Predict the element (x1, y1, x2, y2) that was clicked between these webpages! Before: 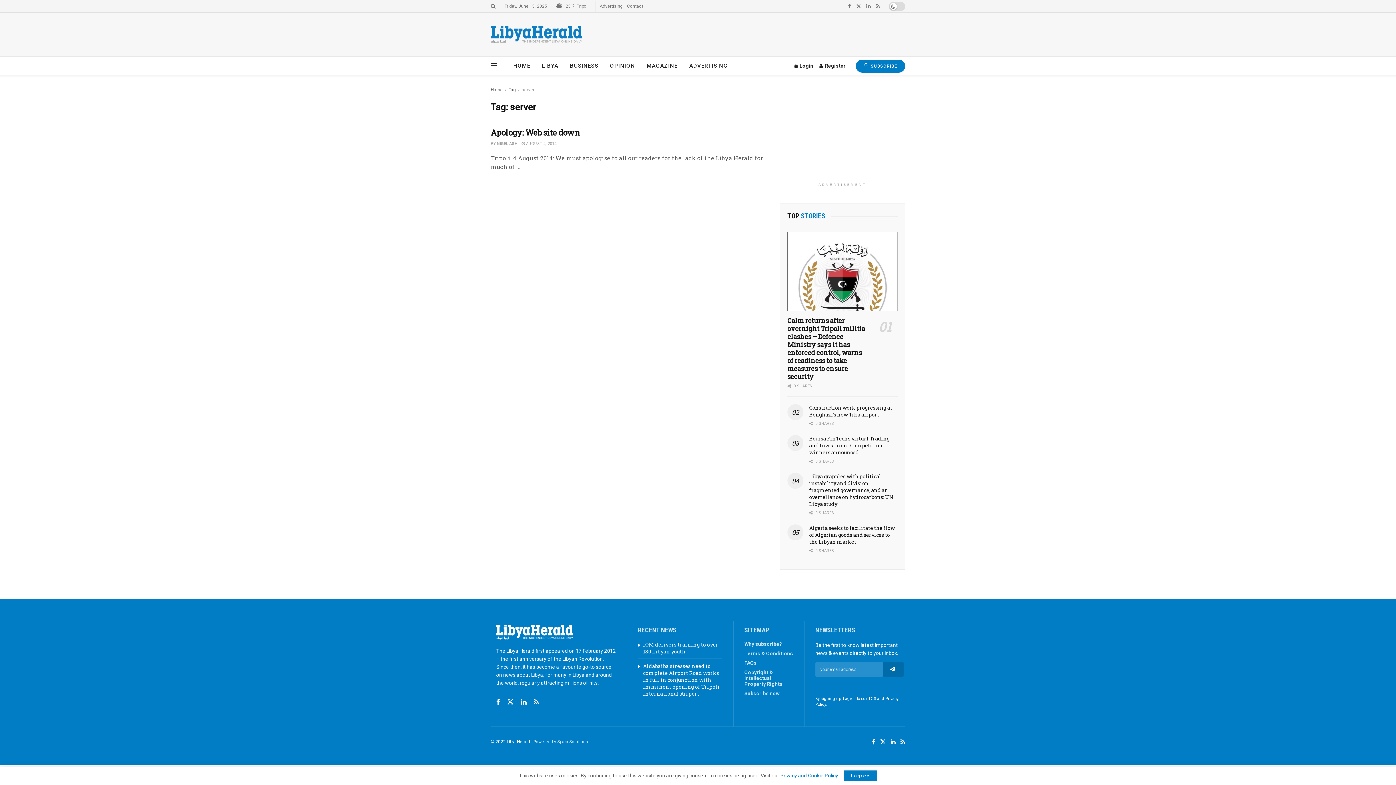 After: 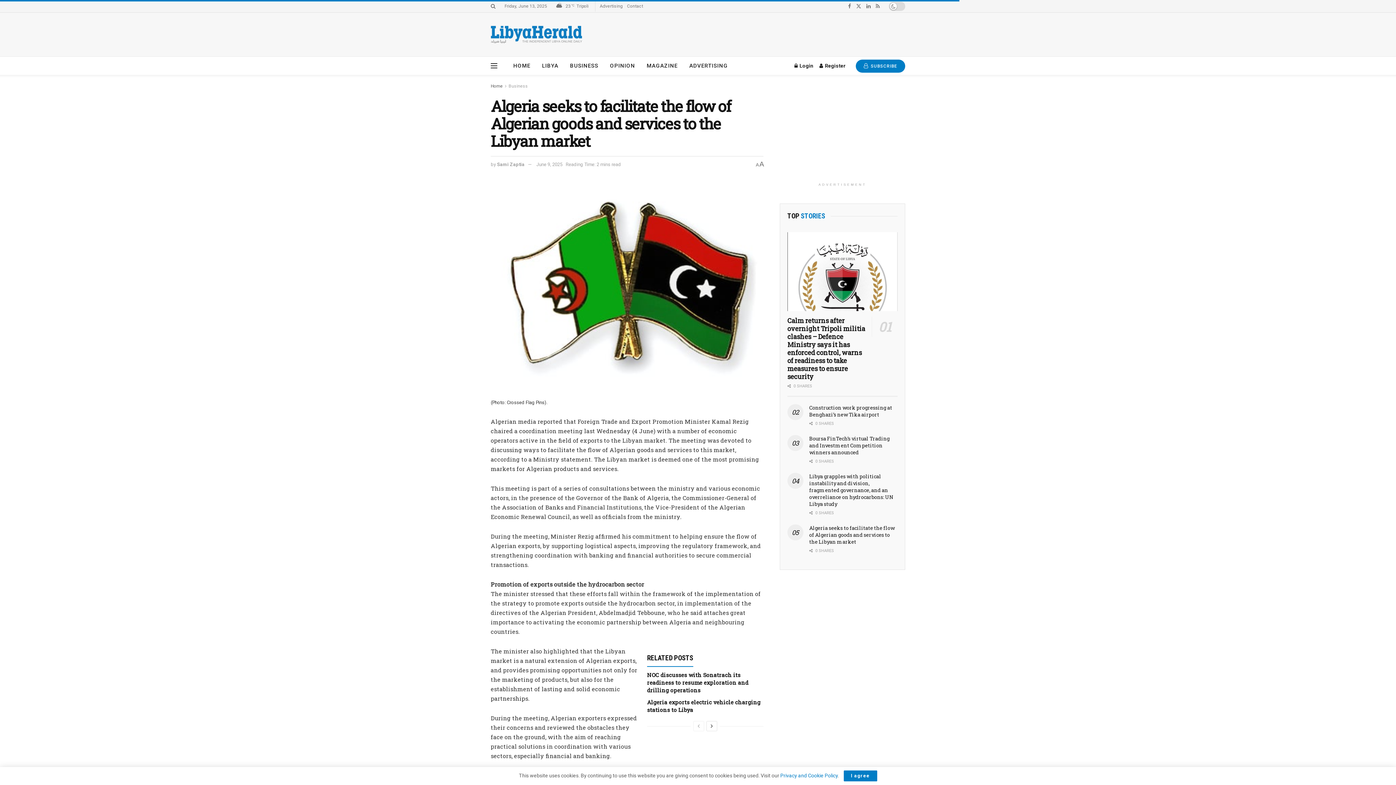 Action: bbox: (809, 524, 894, 545) label: Algeria seeks to facilitate the flow of Algerian goods and services to the Libyan market